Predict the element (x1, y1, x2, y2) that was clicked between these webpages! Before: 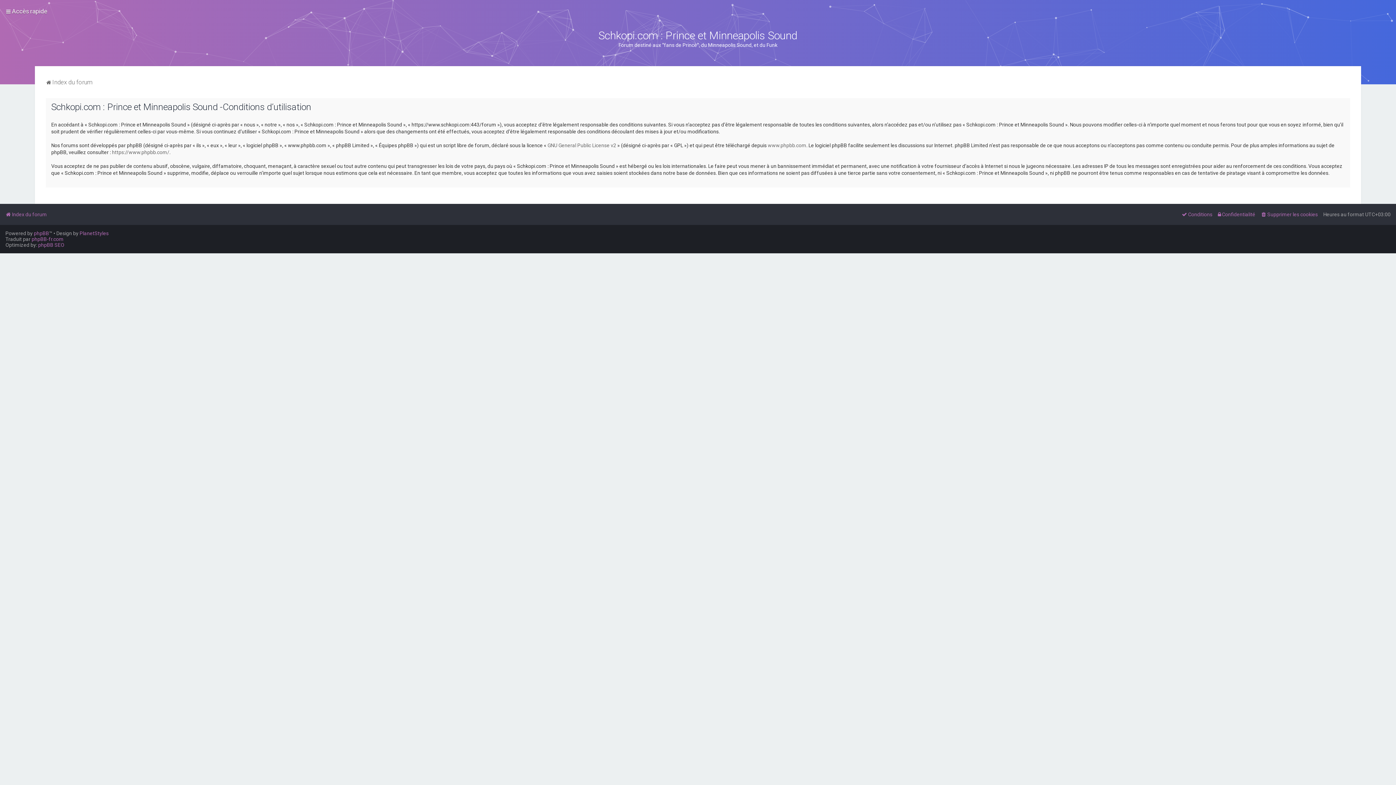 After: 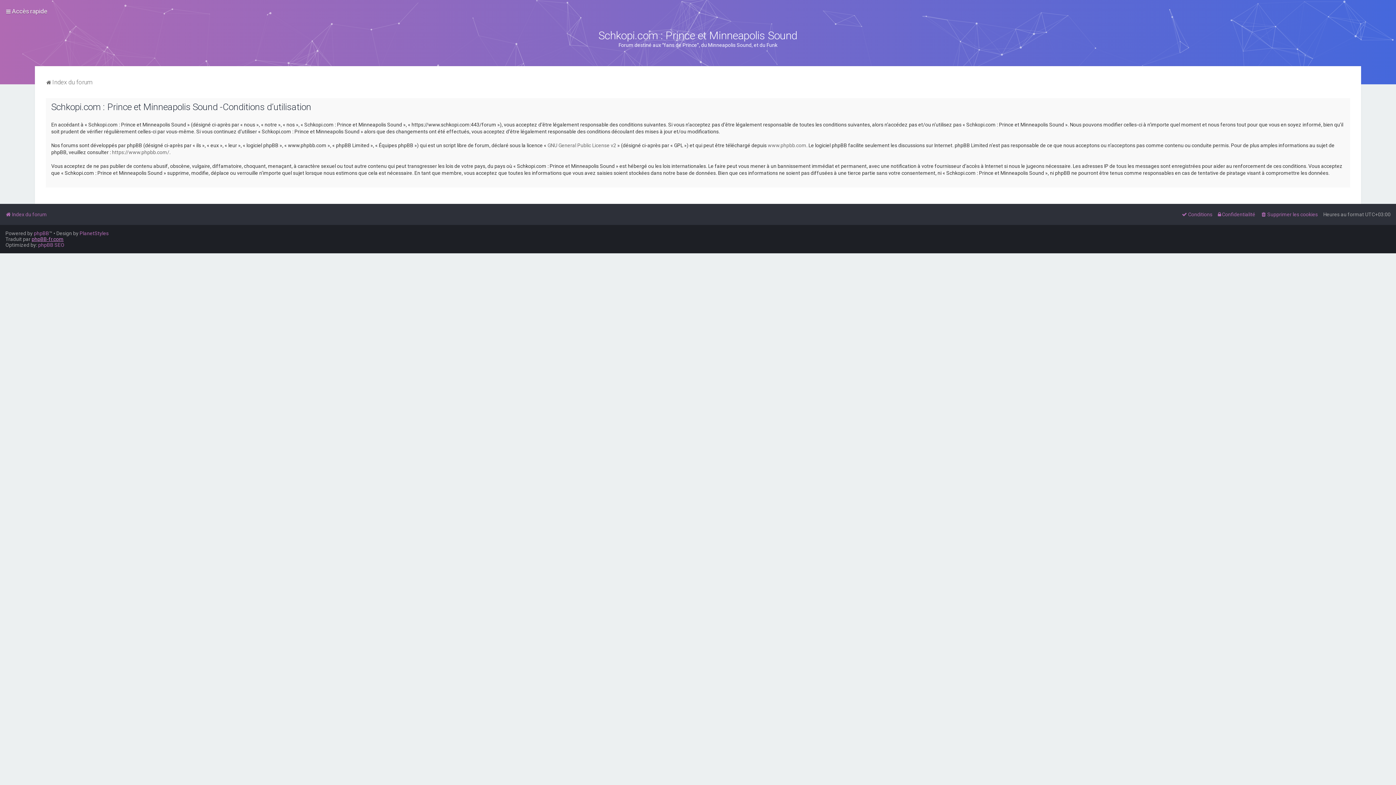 Action: bbox: (31, 236, 63, 242) label: phpBB-fr.com